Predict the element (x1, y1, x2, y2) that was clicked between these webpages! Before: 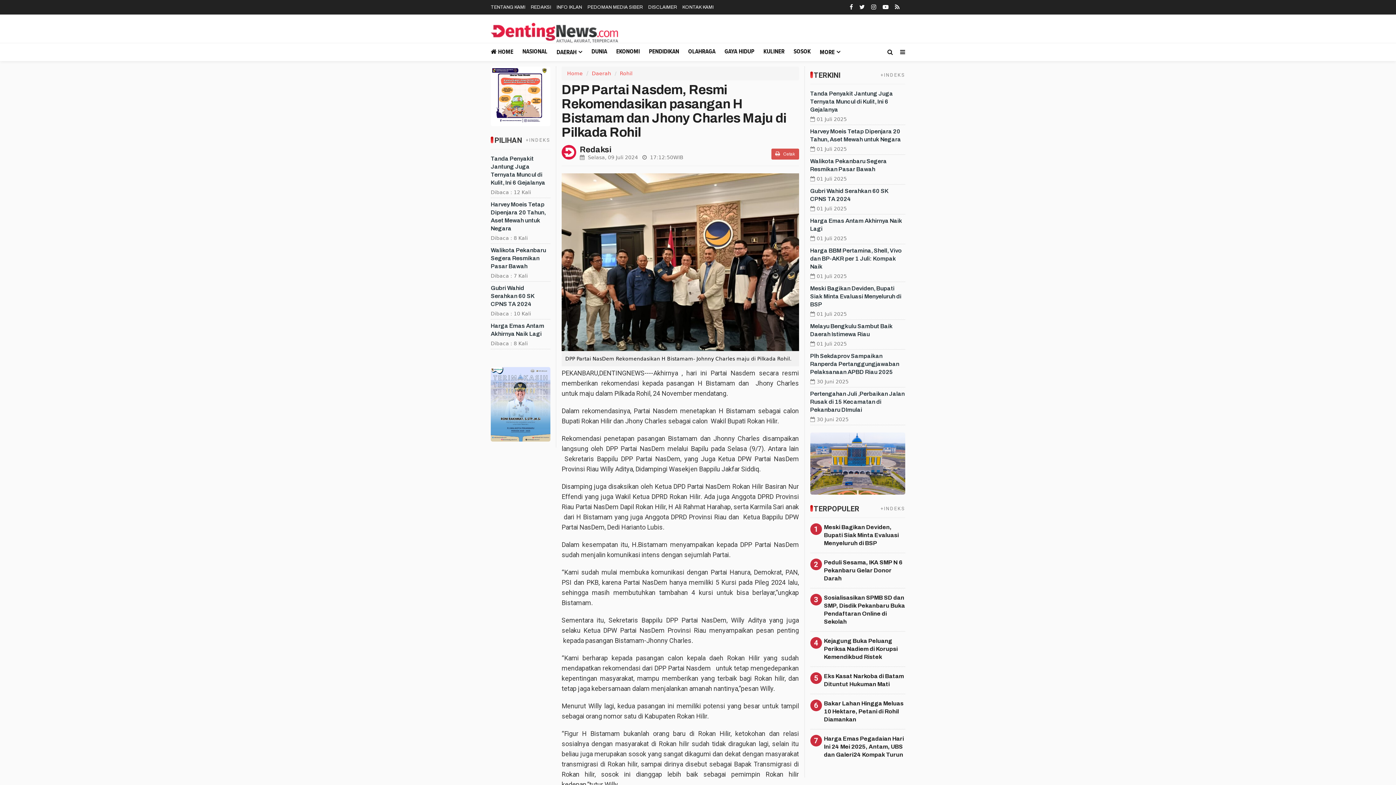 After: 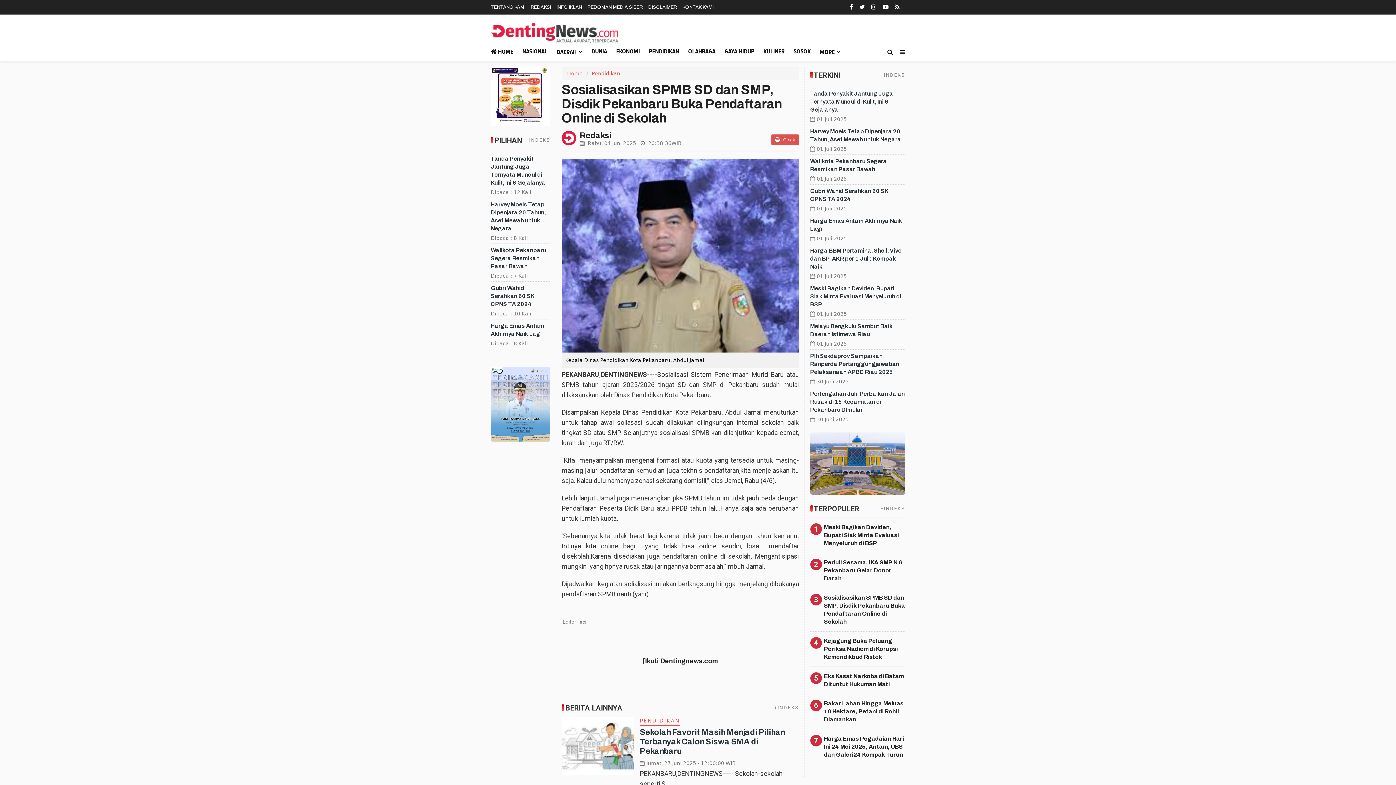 Action: bbox: (810, 594, 905, 626) label: Sosialisasikan SPMB SD dan SMP, Disdik Pekanbaru Buka Pendaftaran Online di Sekolah